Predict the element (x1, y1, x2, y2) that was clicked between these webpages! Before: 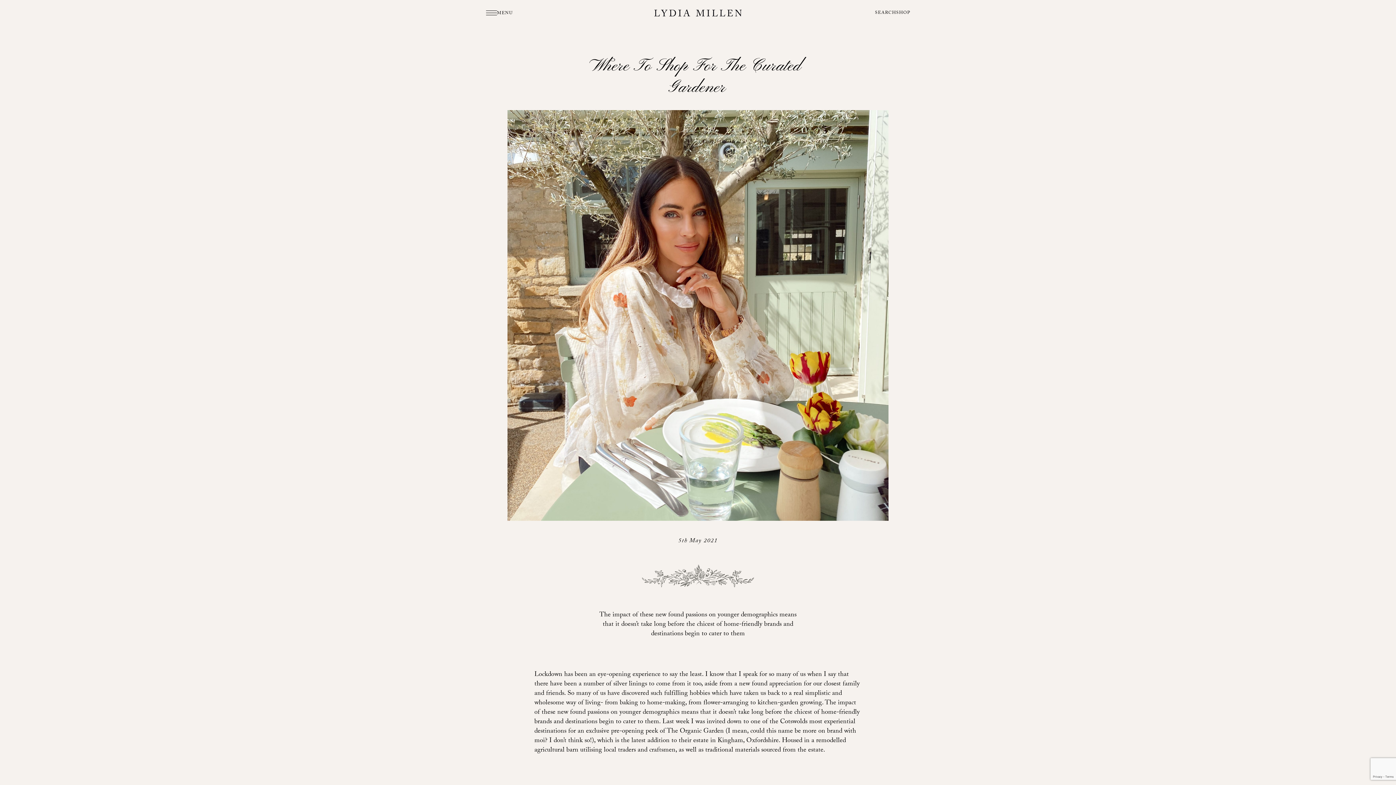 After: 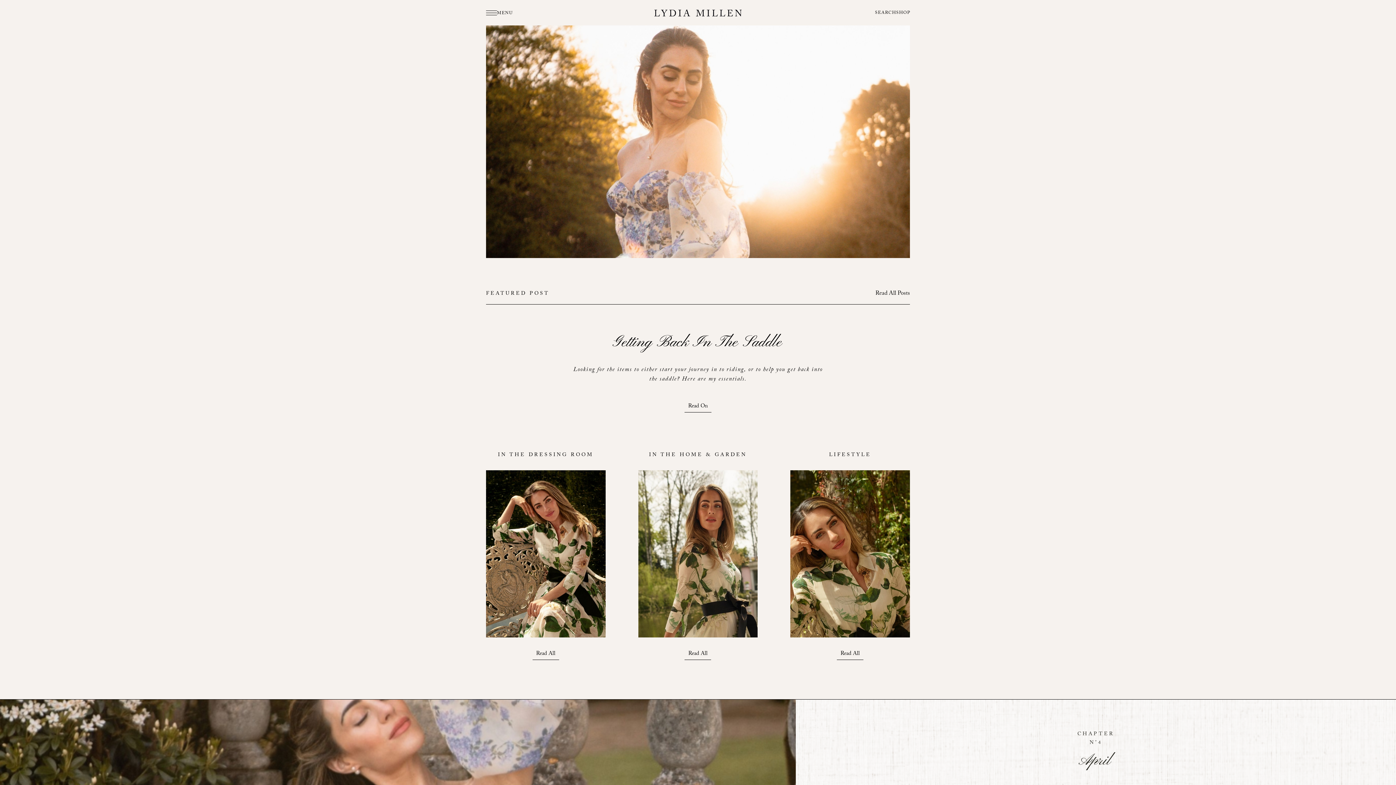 Action: bbox: (654, 8, 741, 17)